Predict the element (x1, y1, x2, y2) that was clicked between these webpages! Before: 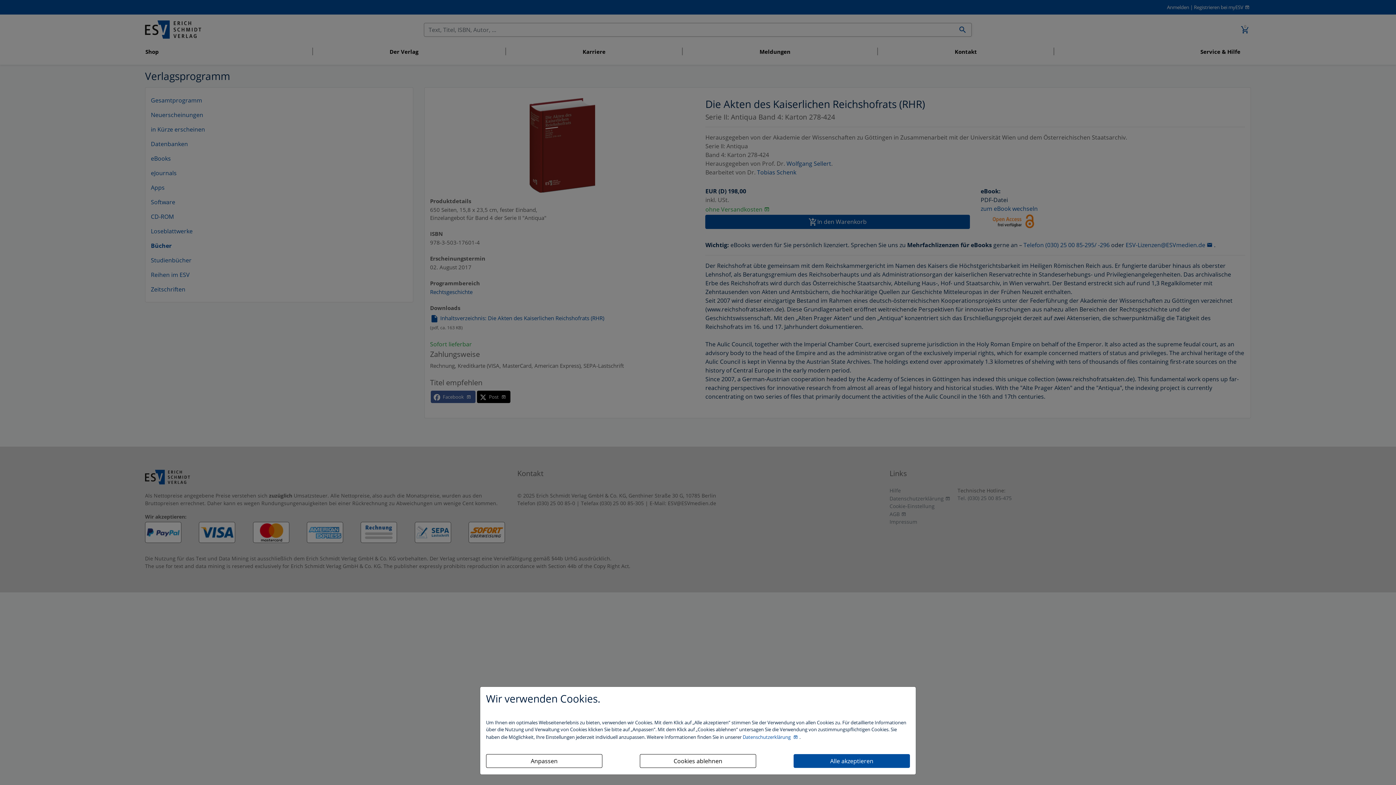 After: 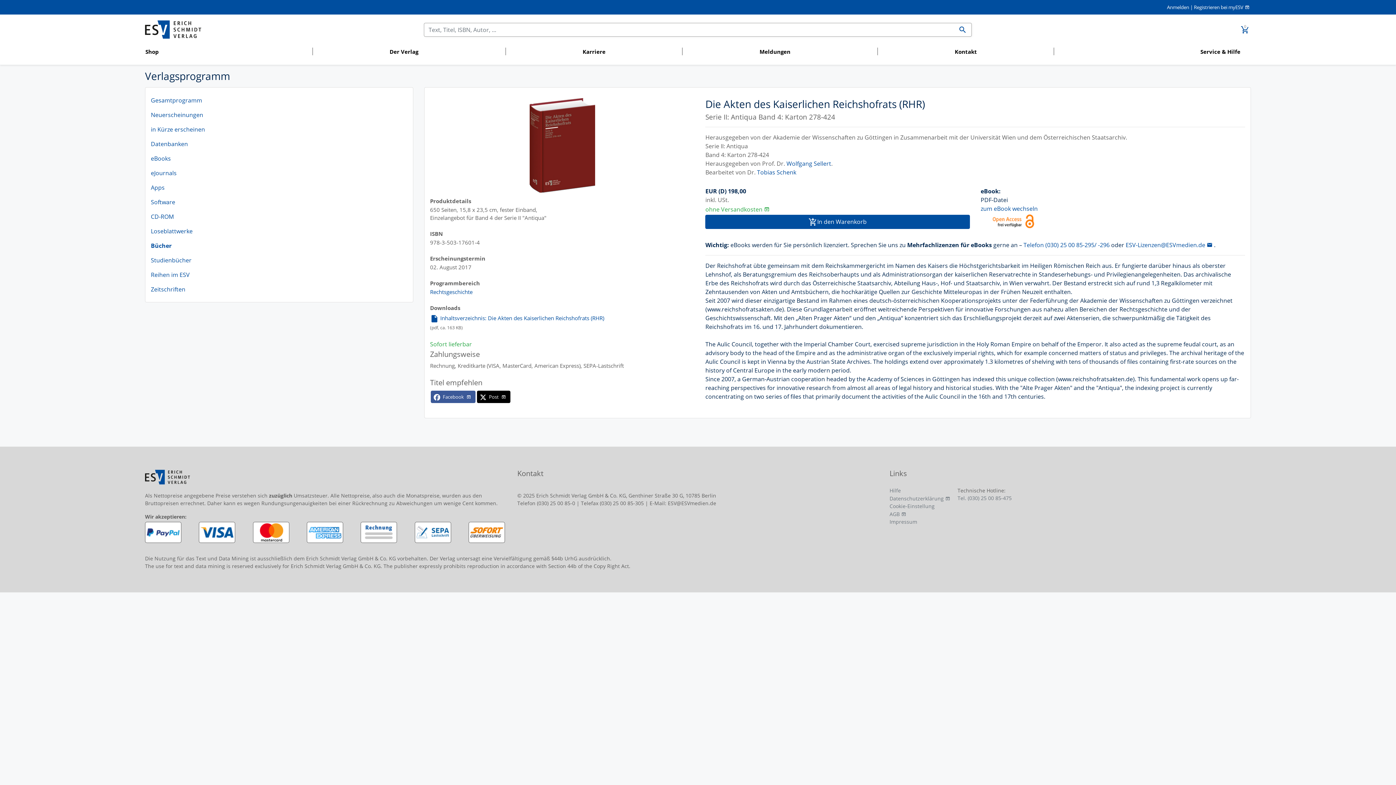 Action: label: Cookies ablehnen bbox: (640, 754, 756, 768)